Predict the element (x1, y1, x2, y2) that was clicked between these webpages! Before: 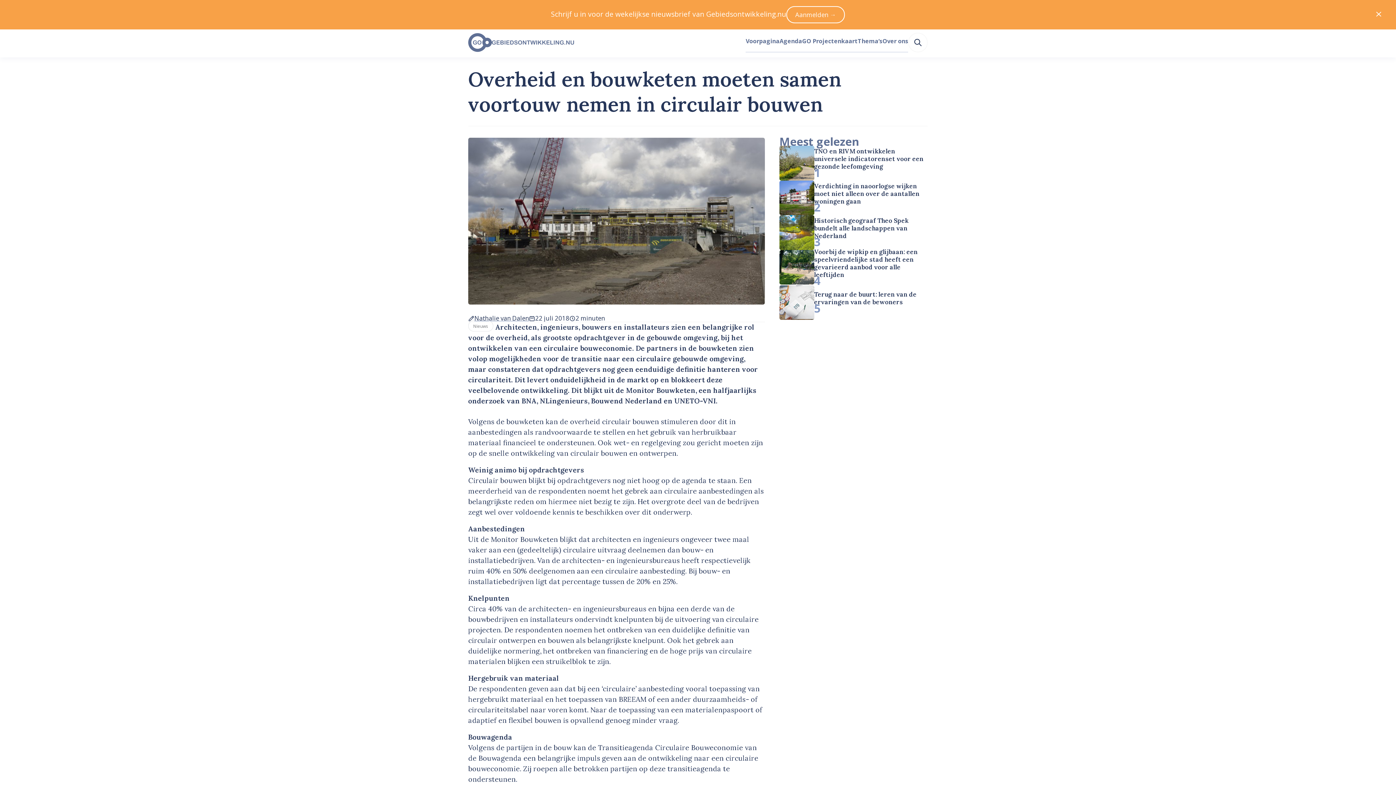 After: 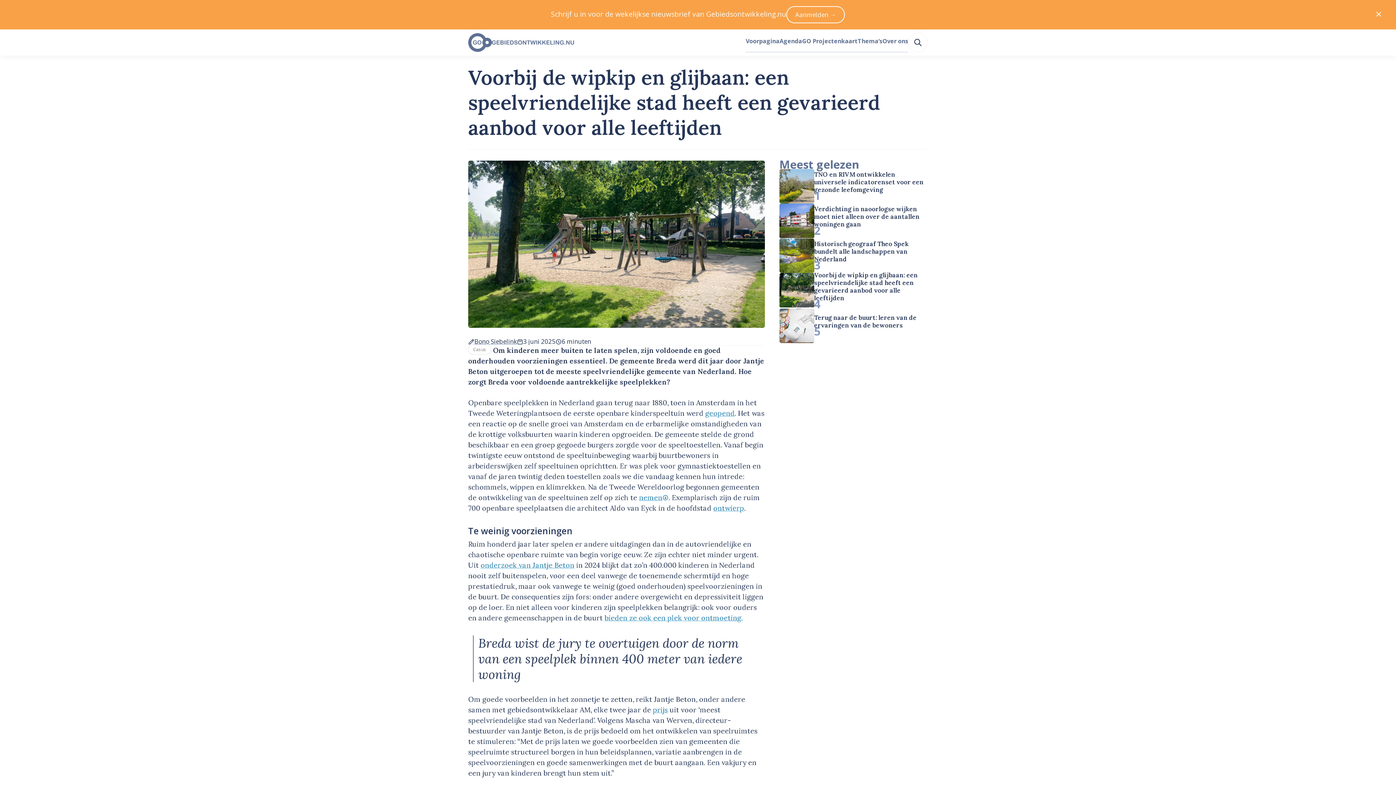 Action: bbox: (779, 250, 814, 284)